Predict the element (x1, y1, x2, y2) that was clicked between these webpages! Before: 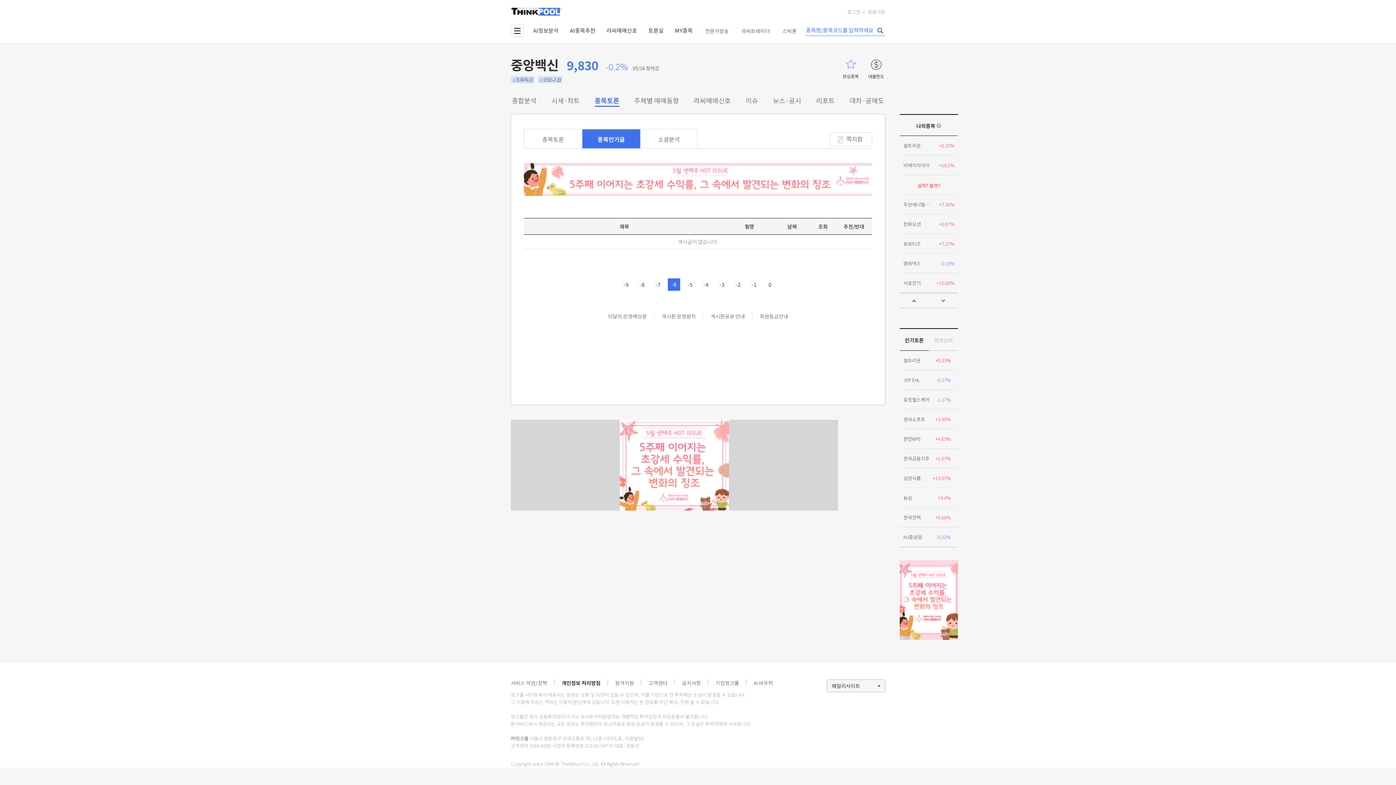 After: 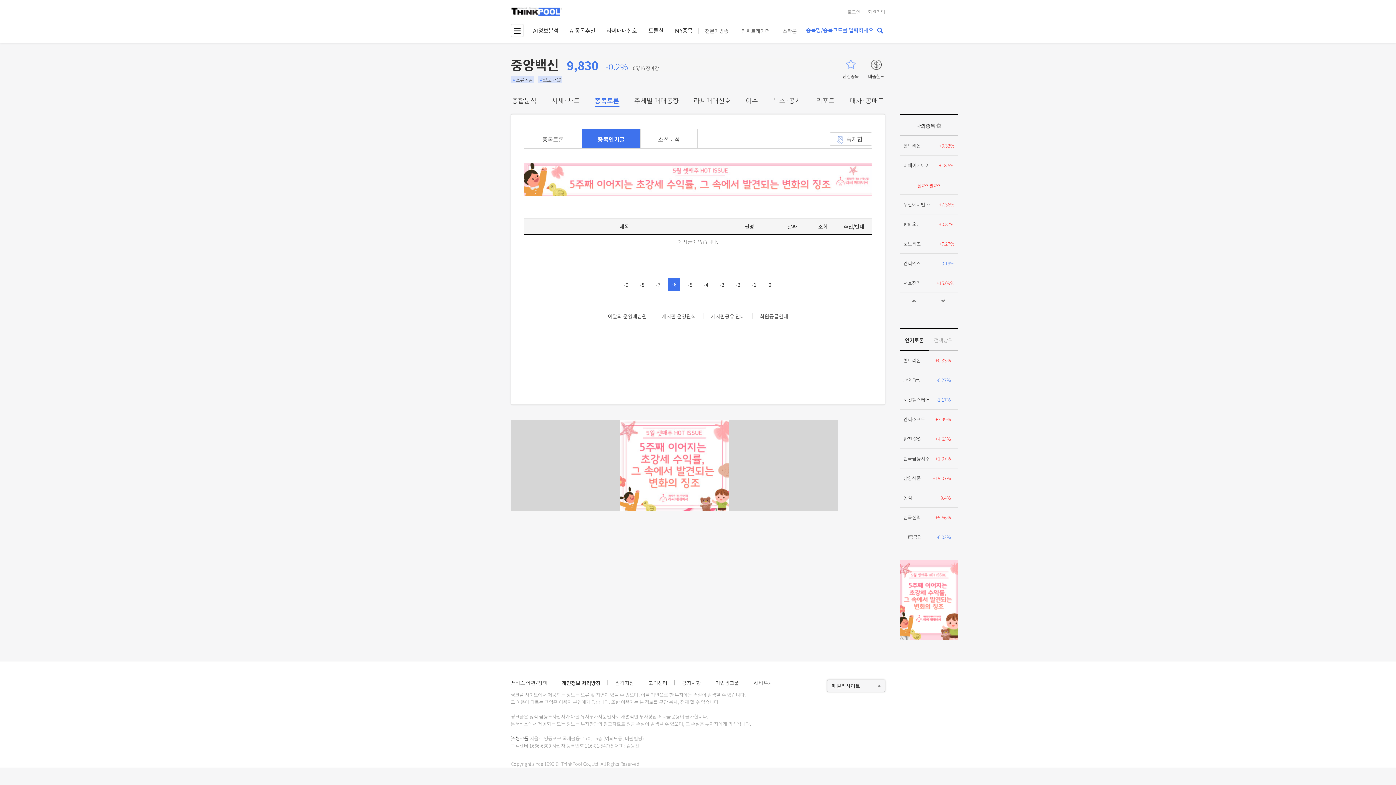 Action: bbox: (668, 278, 680, 290) label: -6